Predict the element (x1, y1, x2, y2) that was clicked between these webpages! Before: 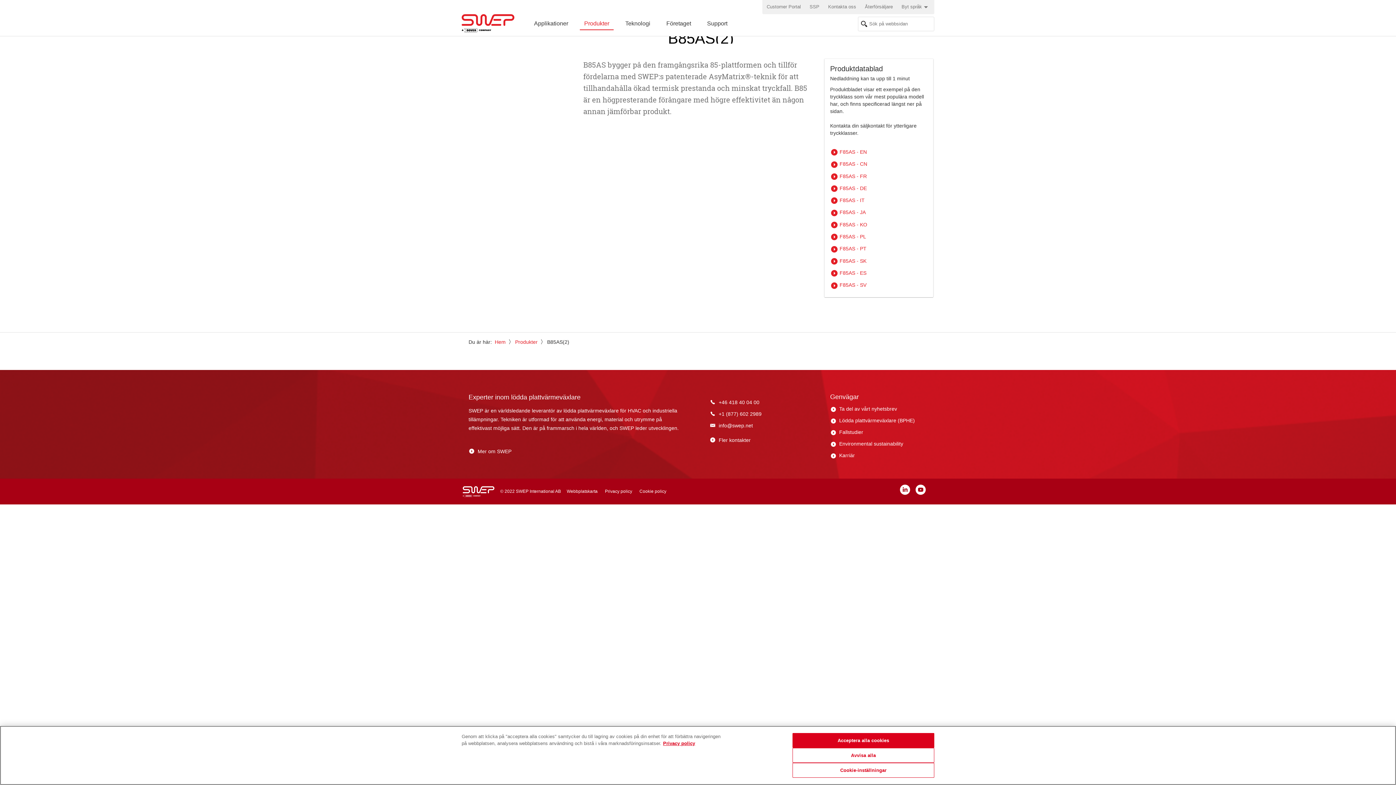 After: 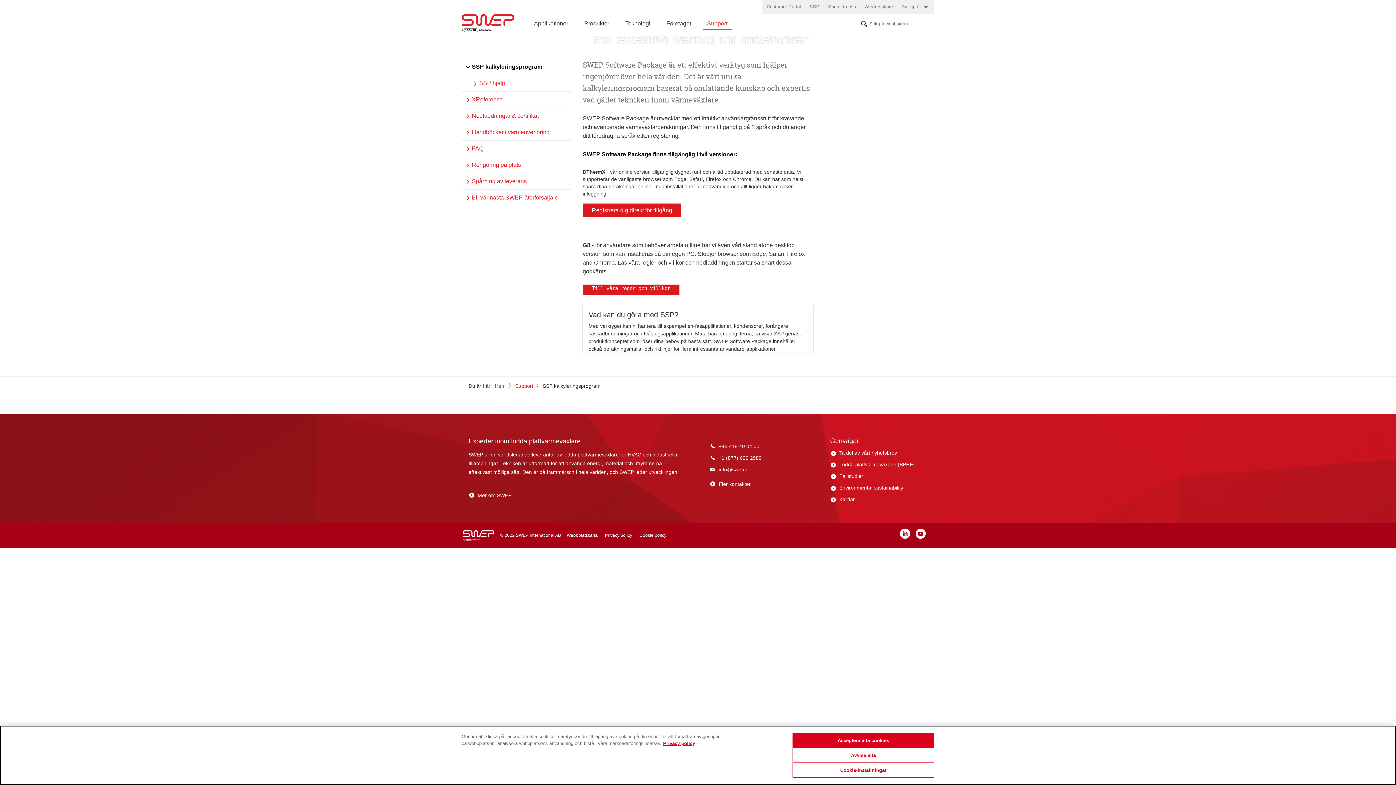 Action: label: SSP bbox: (805, 0, 824, 14)